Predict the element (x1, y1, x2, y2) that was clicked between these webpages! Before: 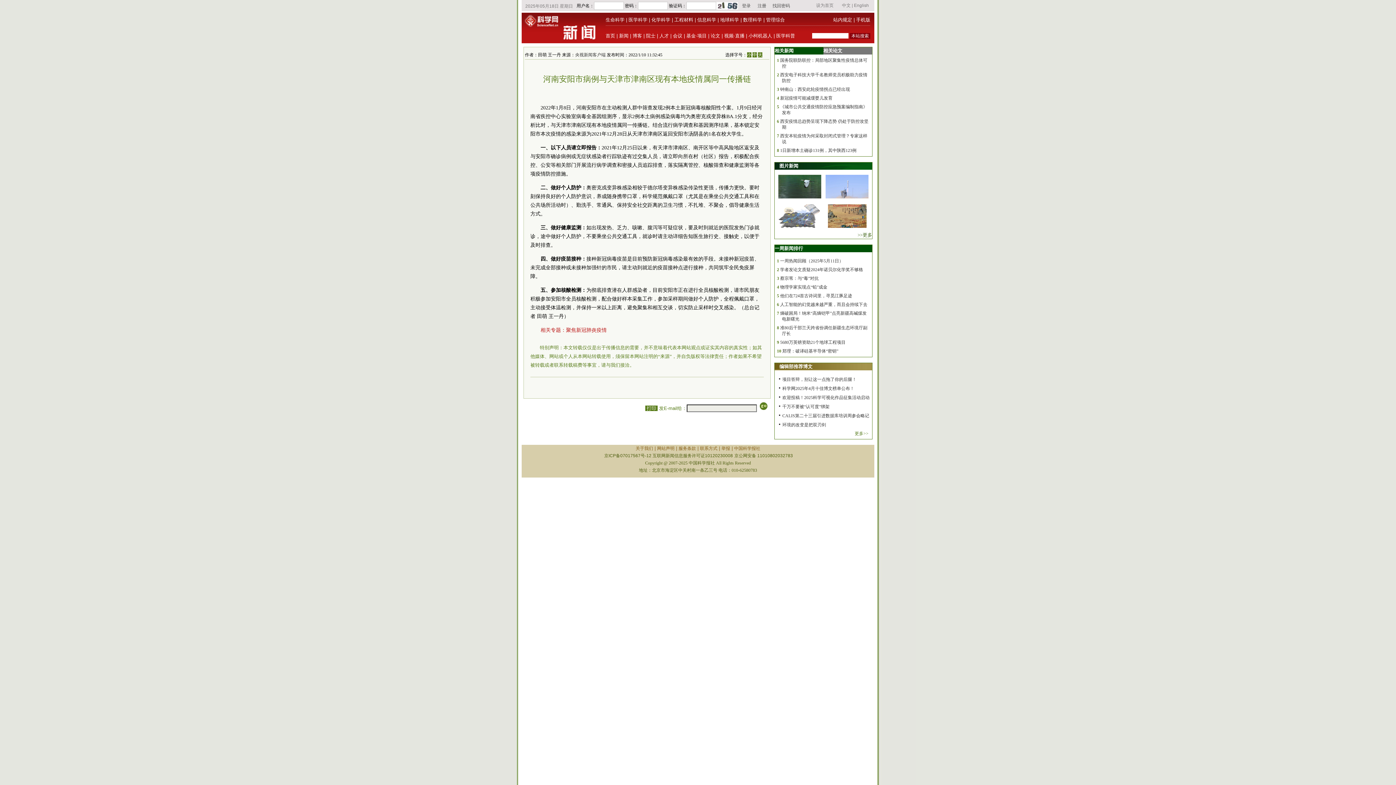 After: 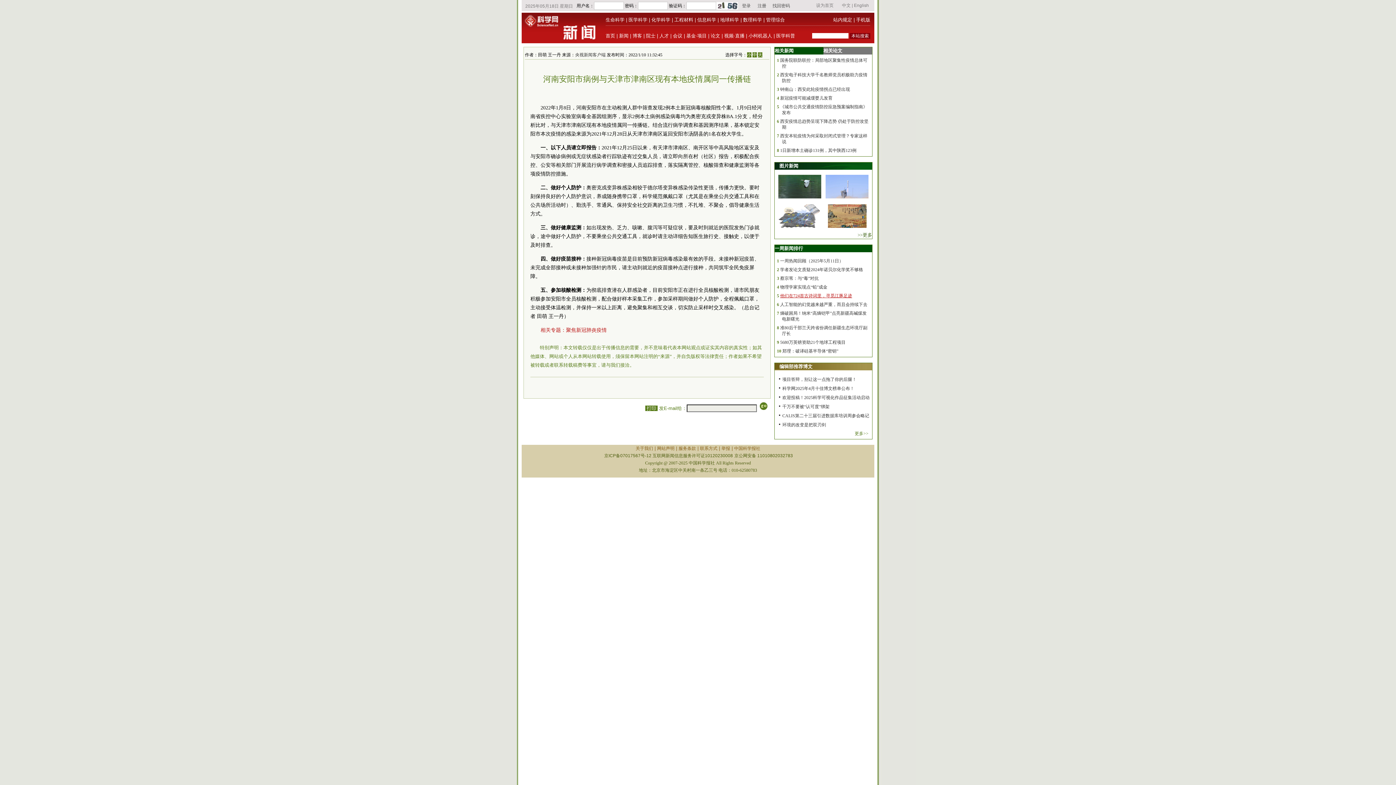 Action: bbox: (780, 293, 852, 298) label: 他们在724首古诗词里，寻觅江豚足迹